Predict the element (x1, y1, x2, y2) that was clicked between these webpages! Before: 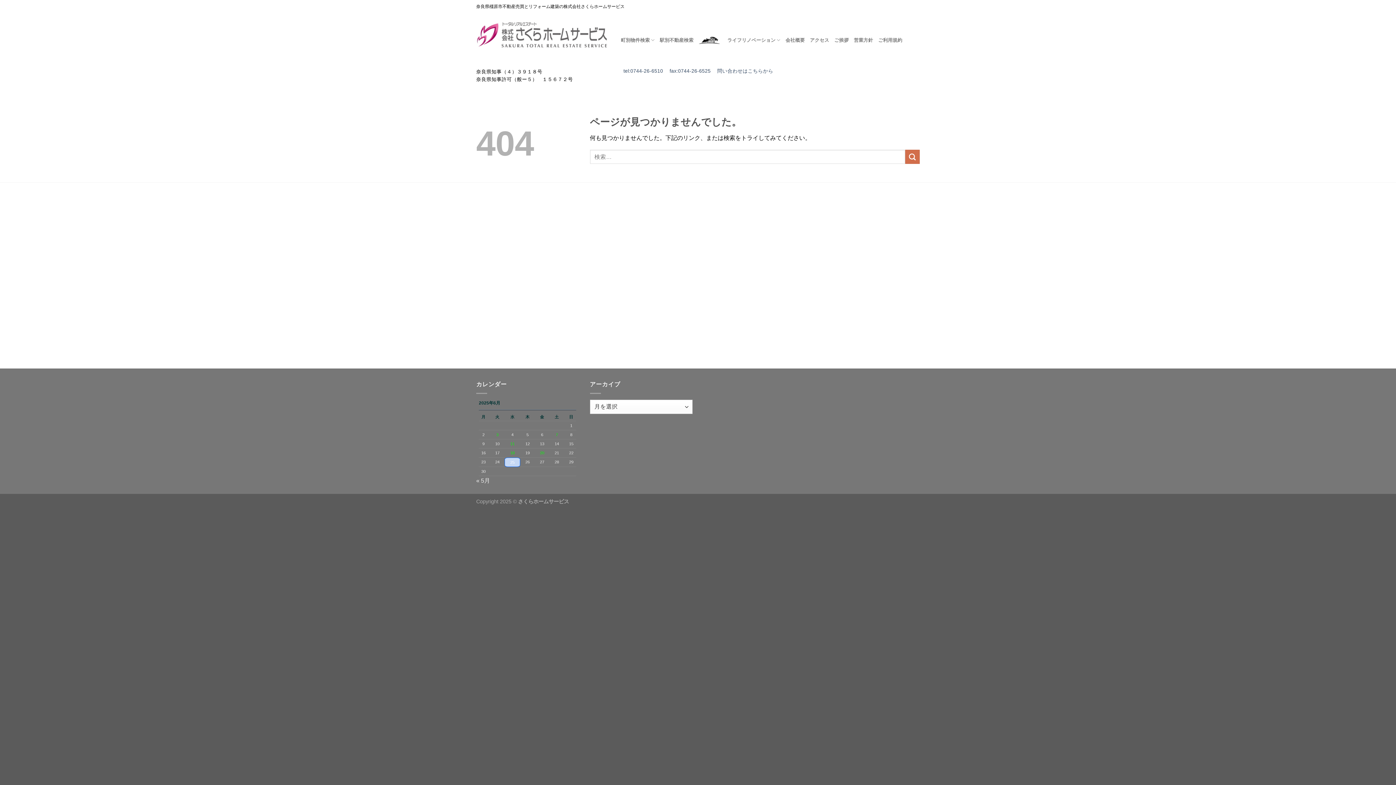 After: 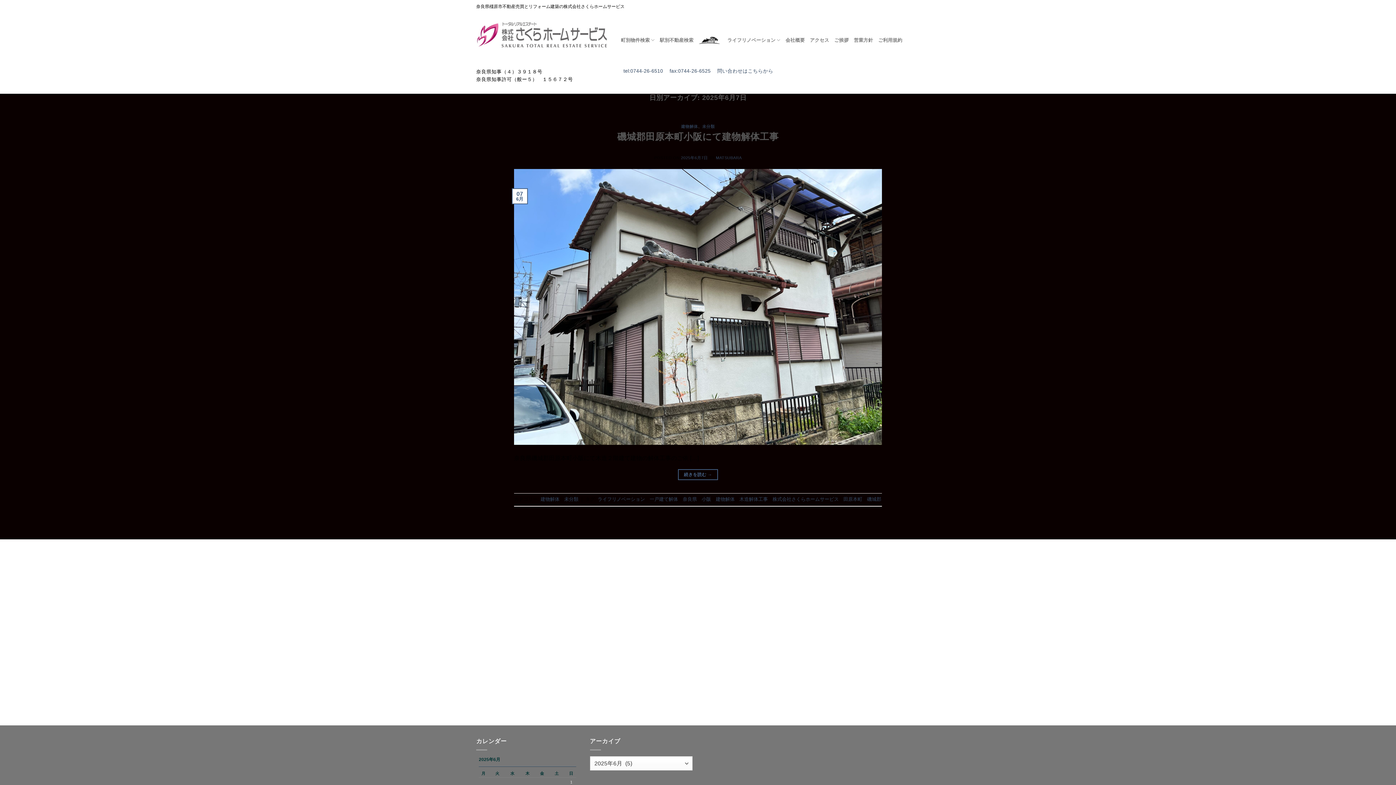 Action: label: 2025年6月7日 に投稿を公開 bbox: (555, 432, 558, 436)